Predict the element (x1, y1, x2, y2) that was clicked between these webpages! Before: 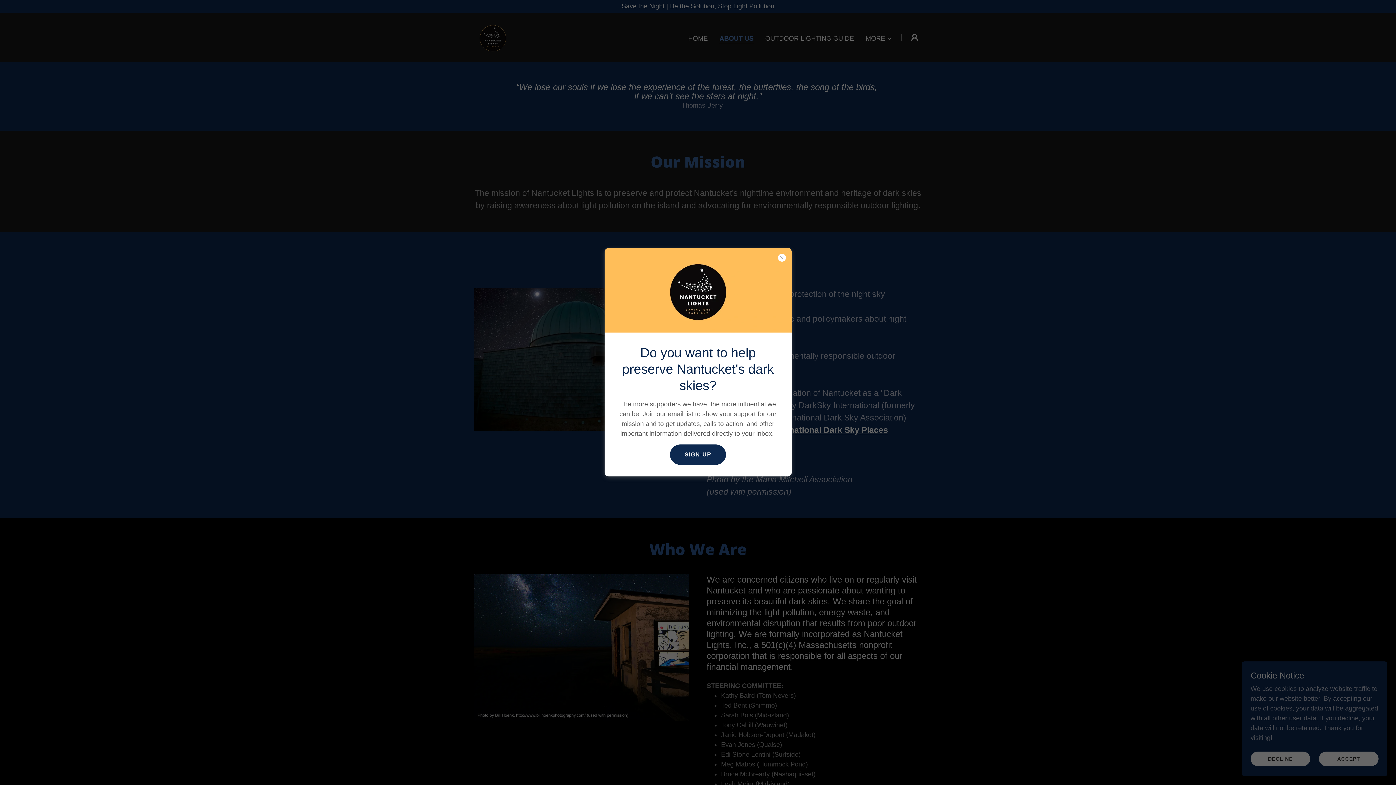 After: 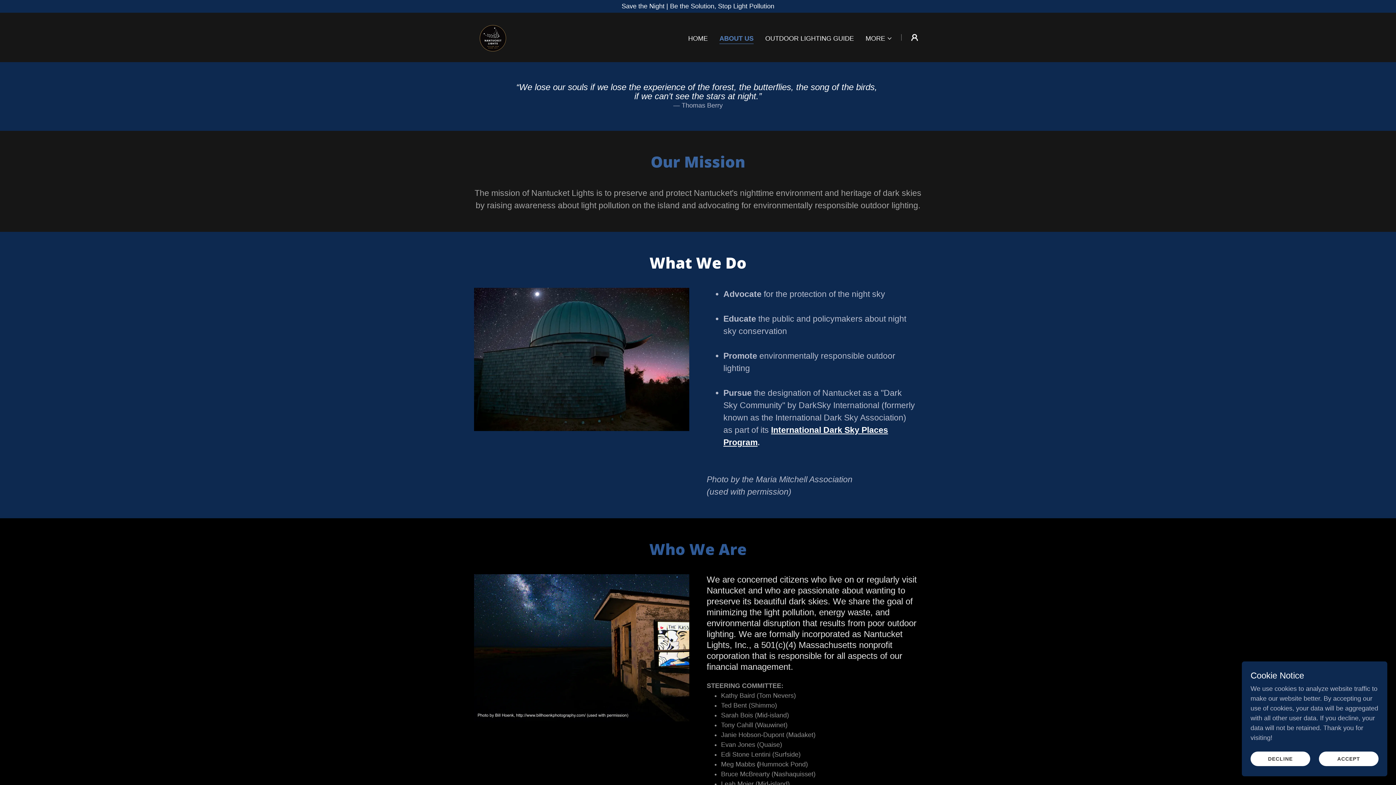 Action: label: SIGN-UP bbox: (670, 444, 726, 464)